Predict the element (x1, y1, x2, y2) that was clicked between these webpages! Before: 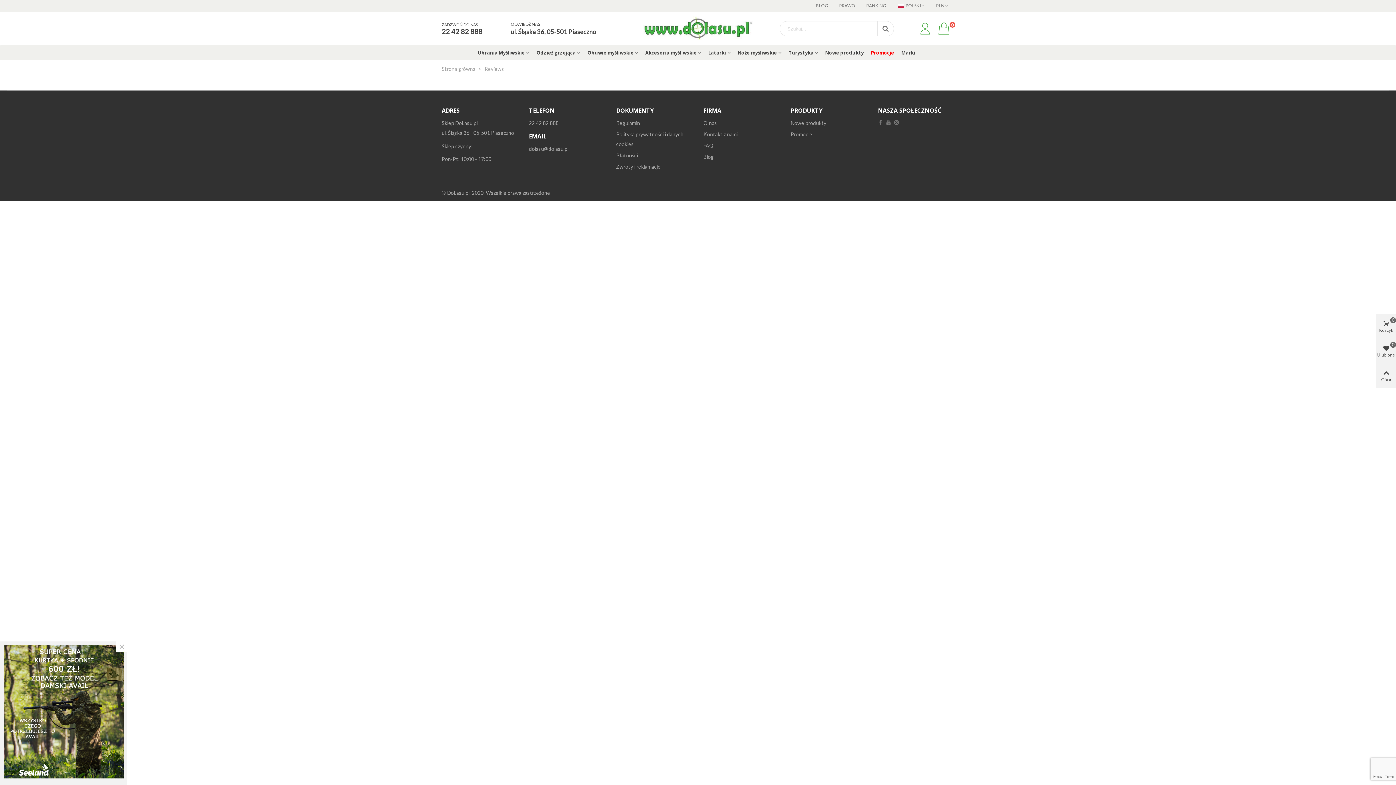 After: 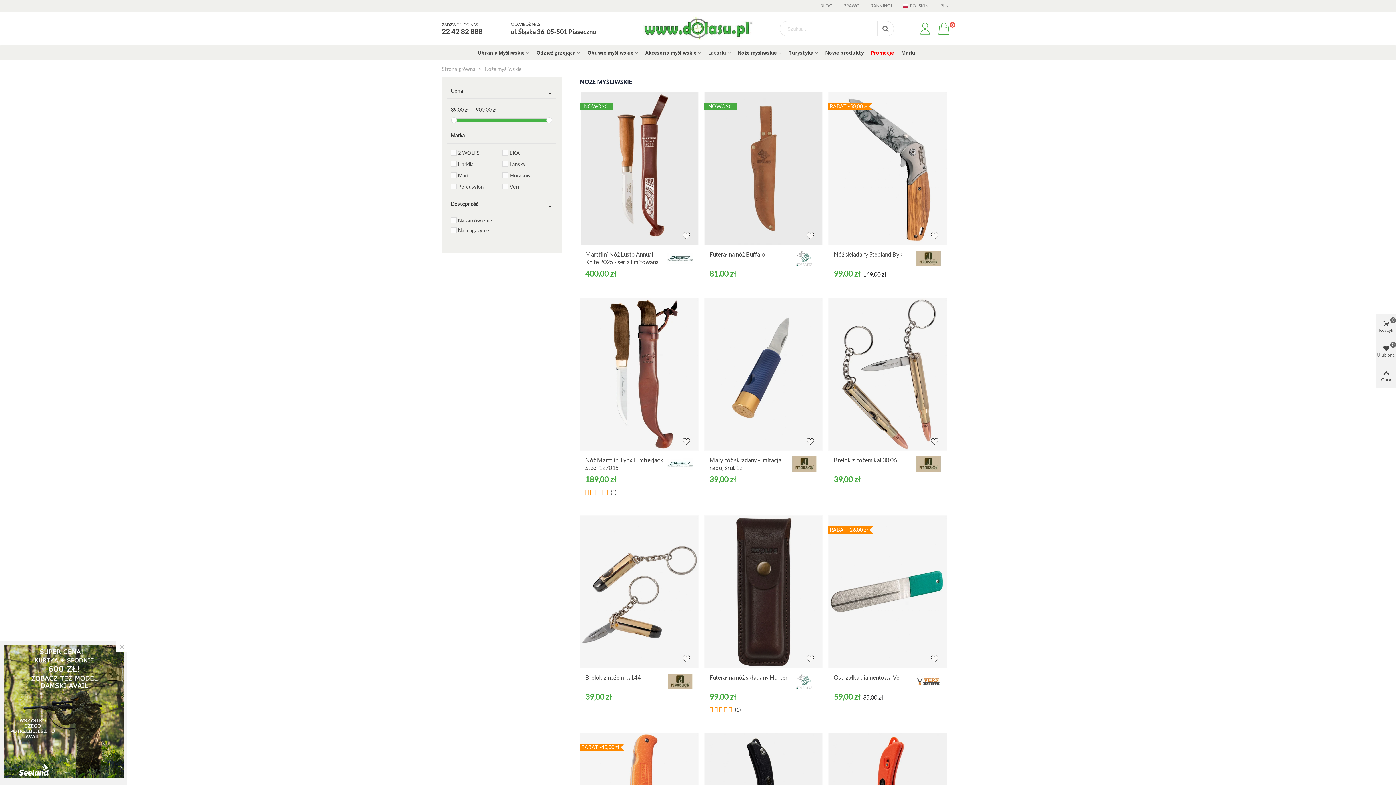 Action: bbox: (734, 45, 785, 60) label: Noże myśliwskie